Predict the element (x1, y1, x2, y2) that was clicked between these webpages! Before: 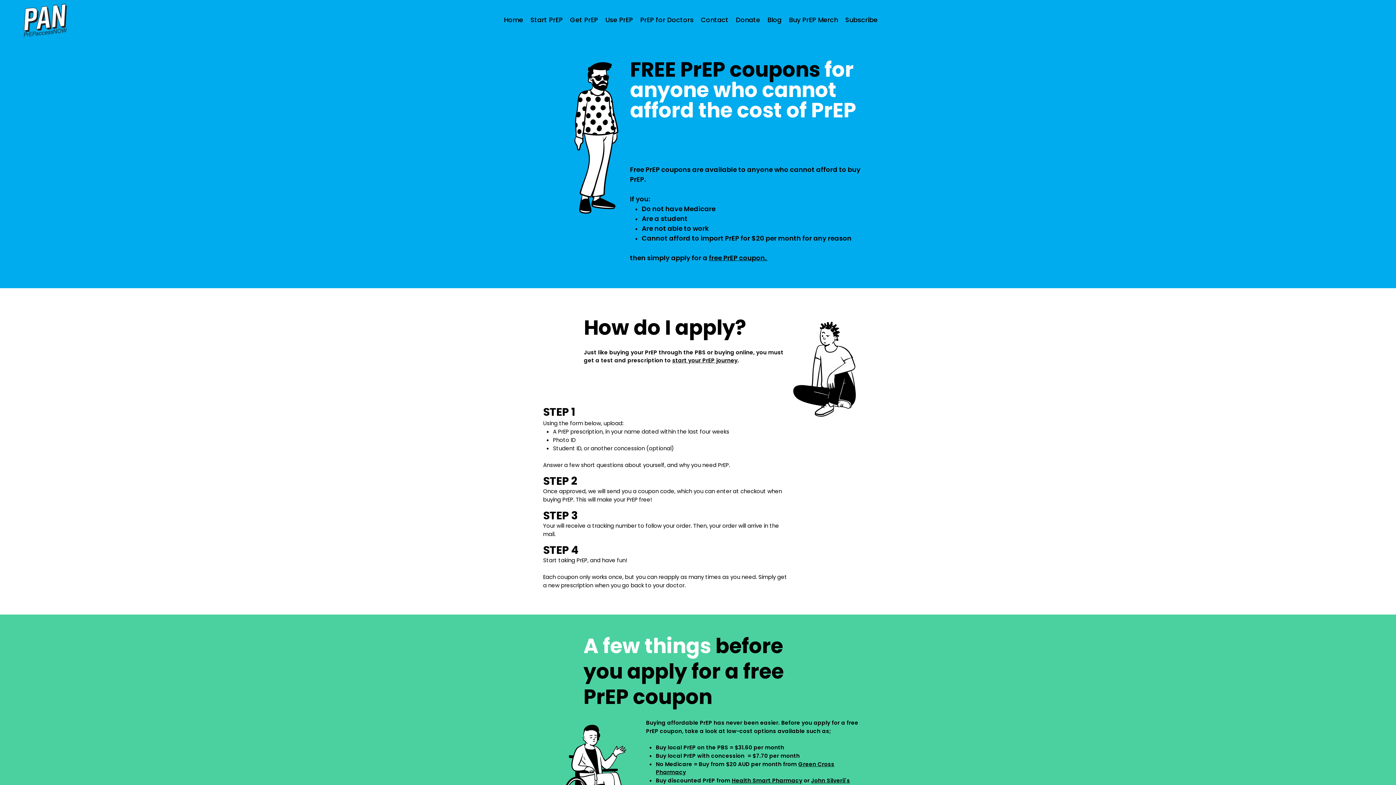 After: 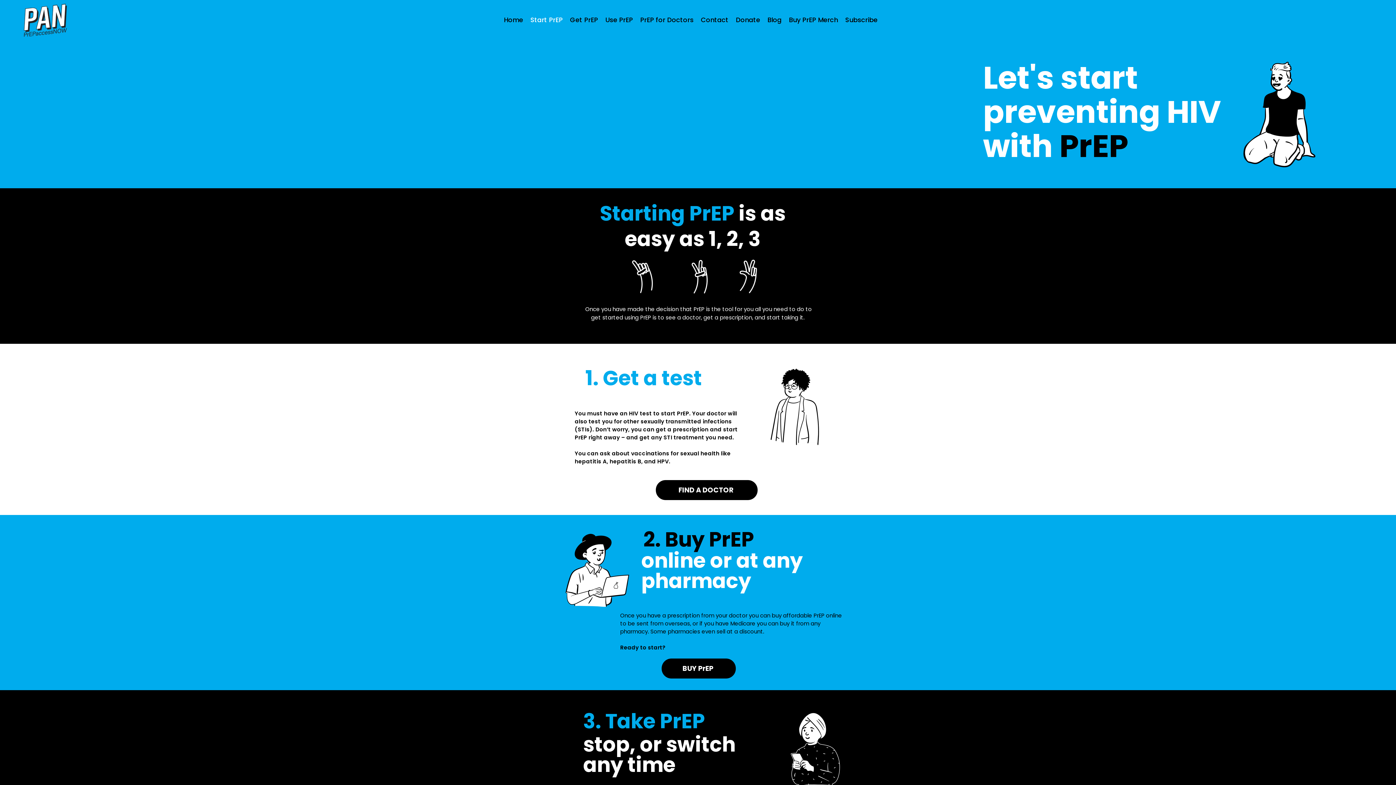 Action: label: start your PrEP journey bbox: (672, 356, 737, 364)